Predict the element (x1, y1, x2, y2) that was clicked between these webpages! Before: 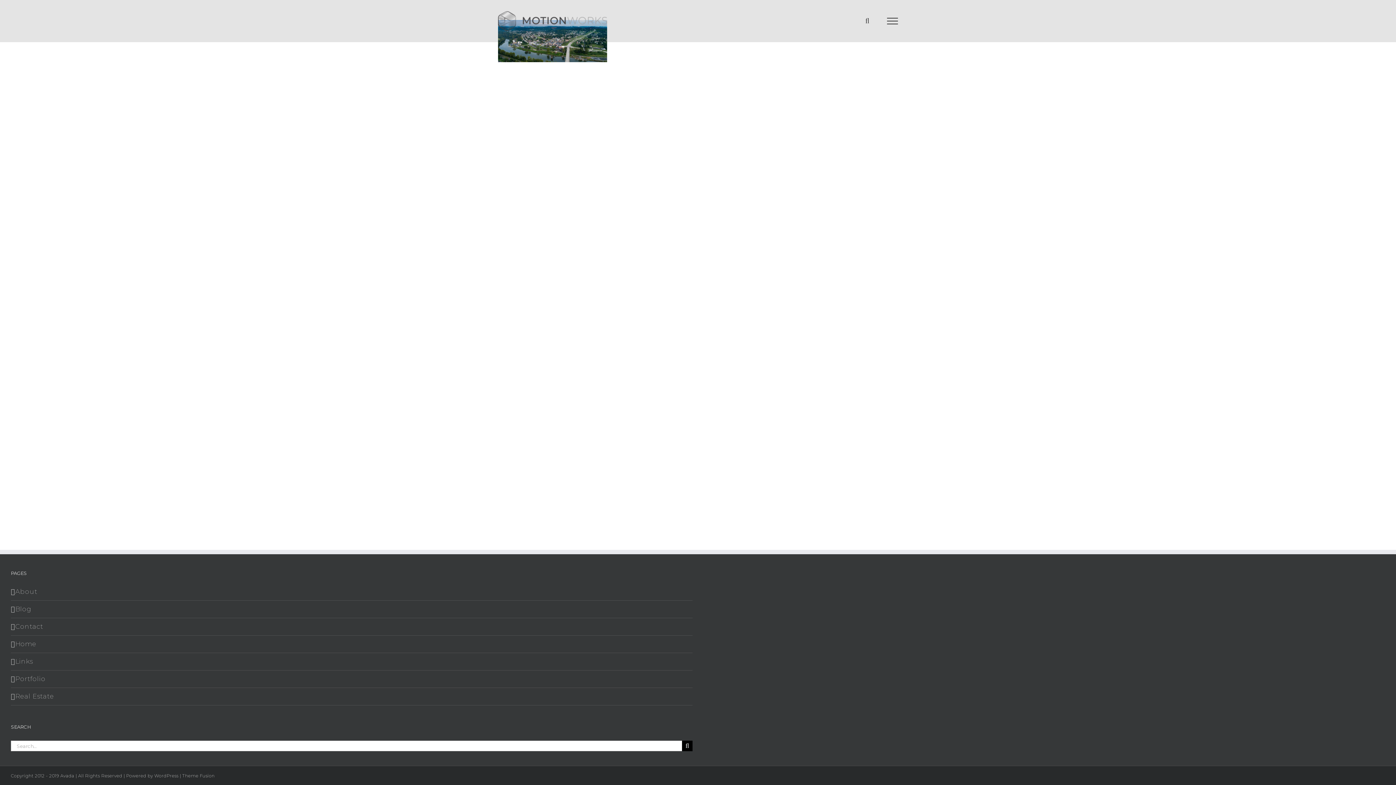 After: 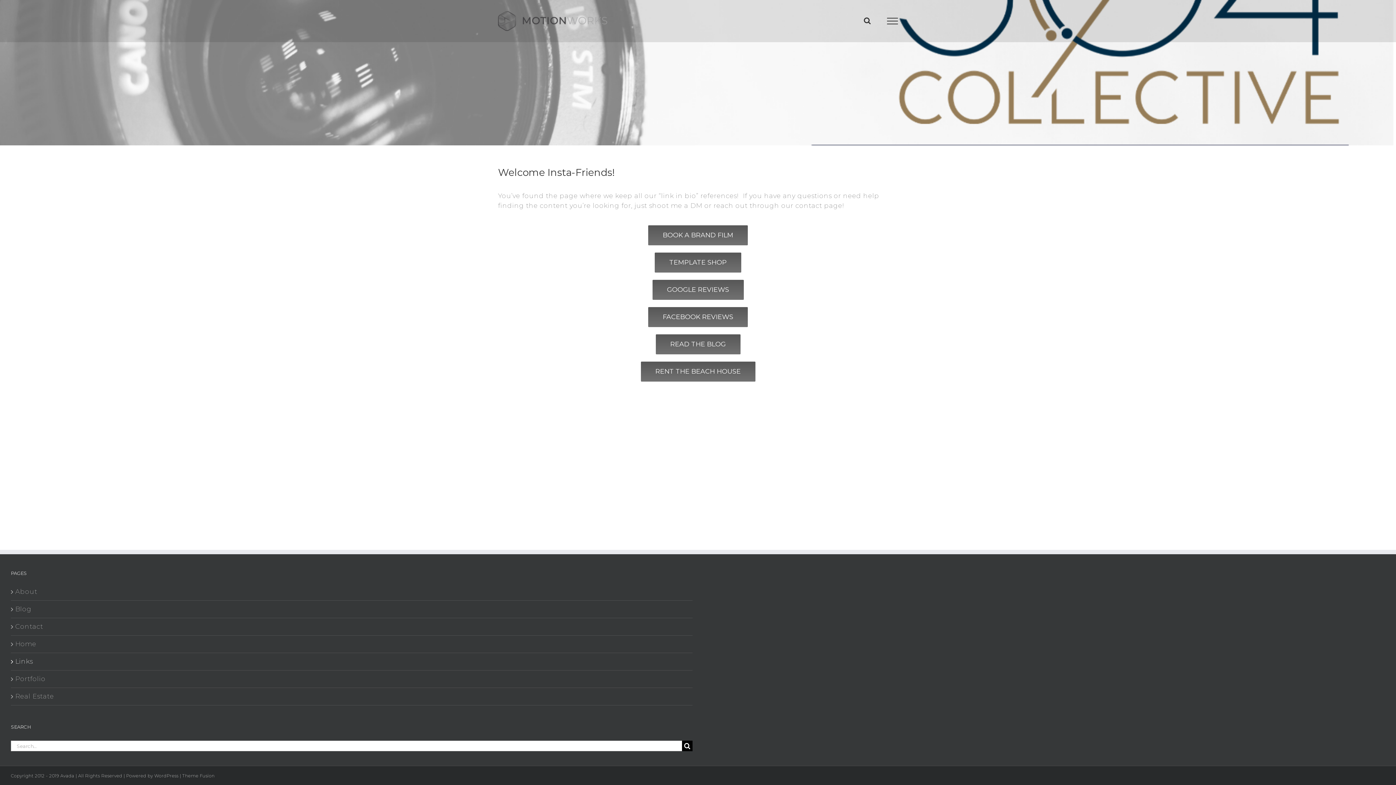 Action: bbox: (15, 657, 689, 666) label: Links